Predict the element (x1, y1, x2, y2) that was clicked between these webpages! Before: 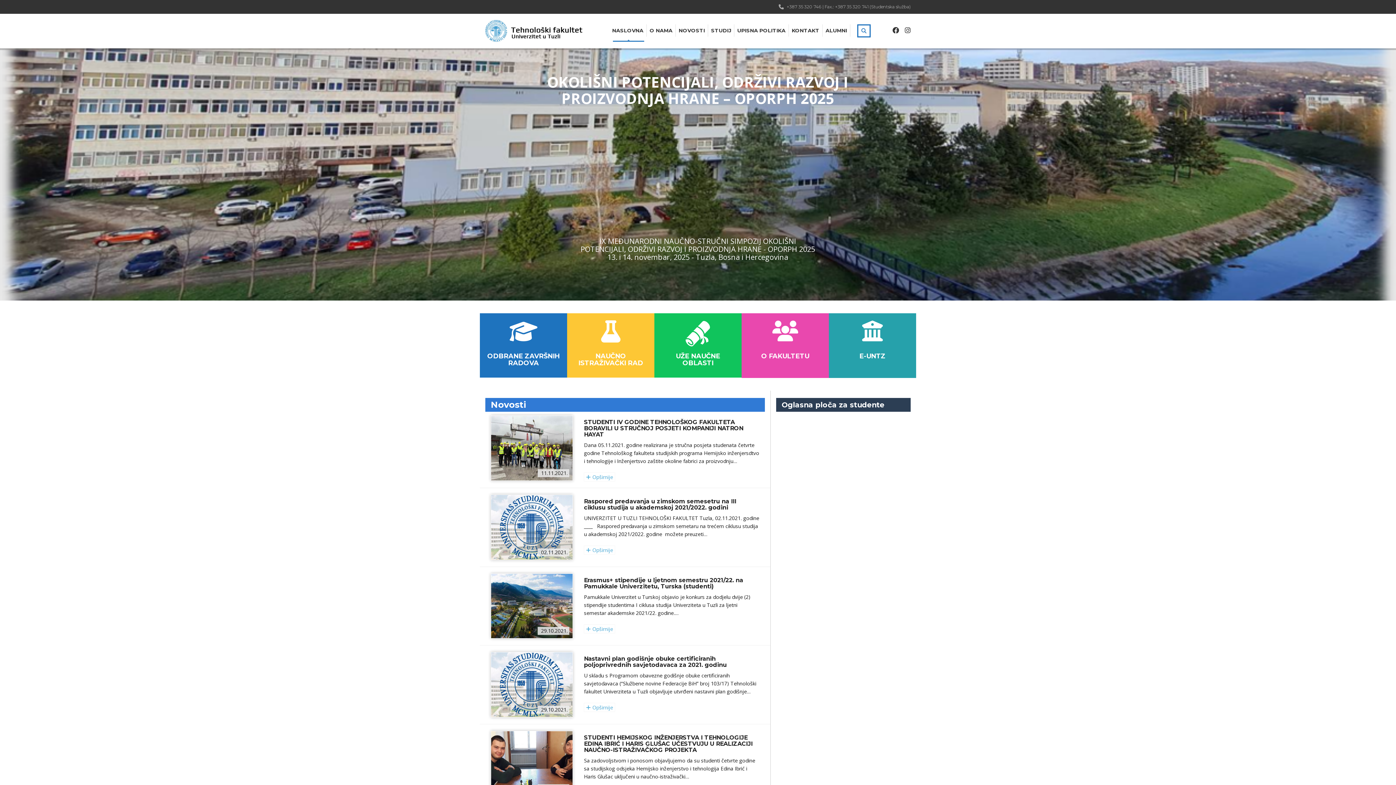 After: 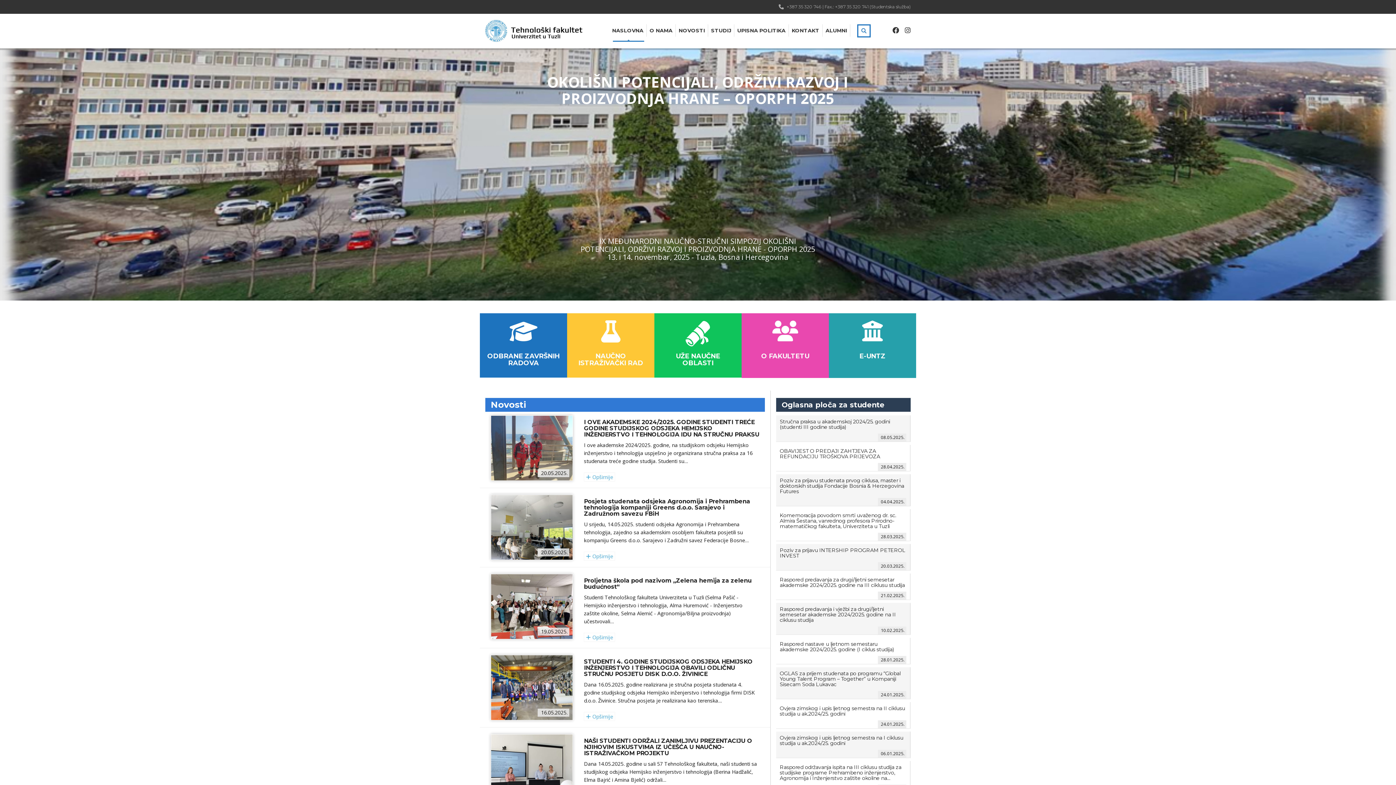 Action: bbox: (612, 24, 643, 36) label: NASLOVNA